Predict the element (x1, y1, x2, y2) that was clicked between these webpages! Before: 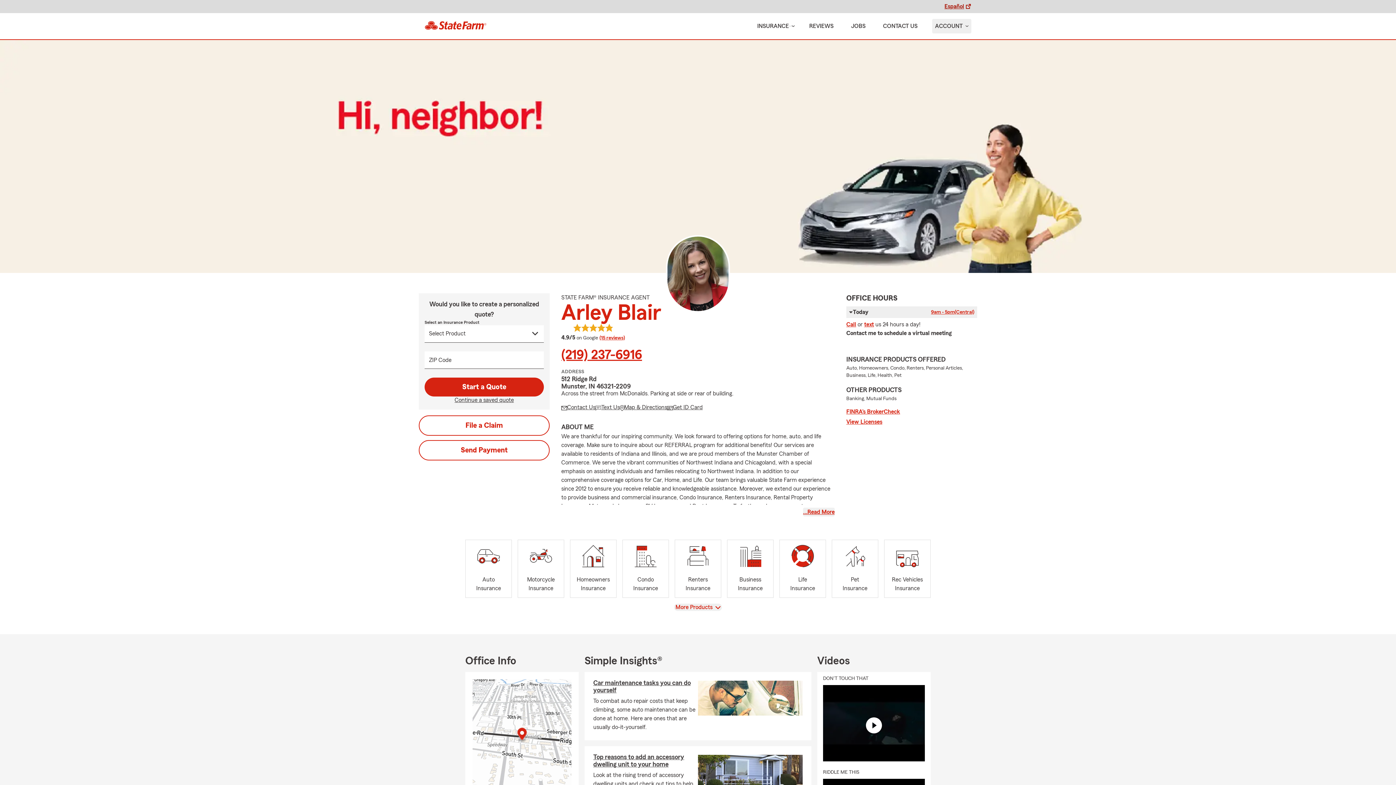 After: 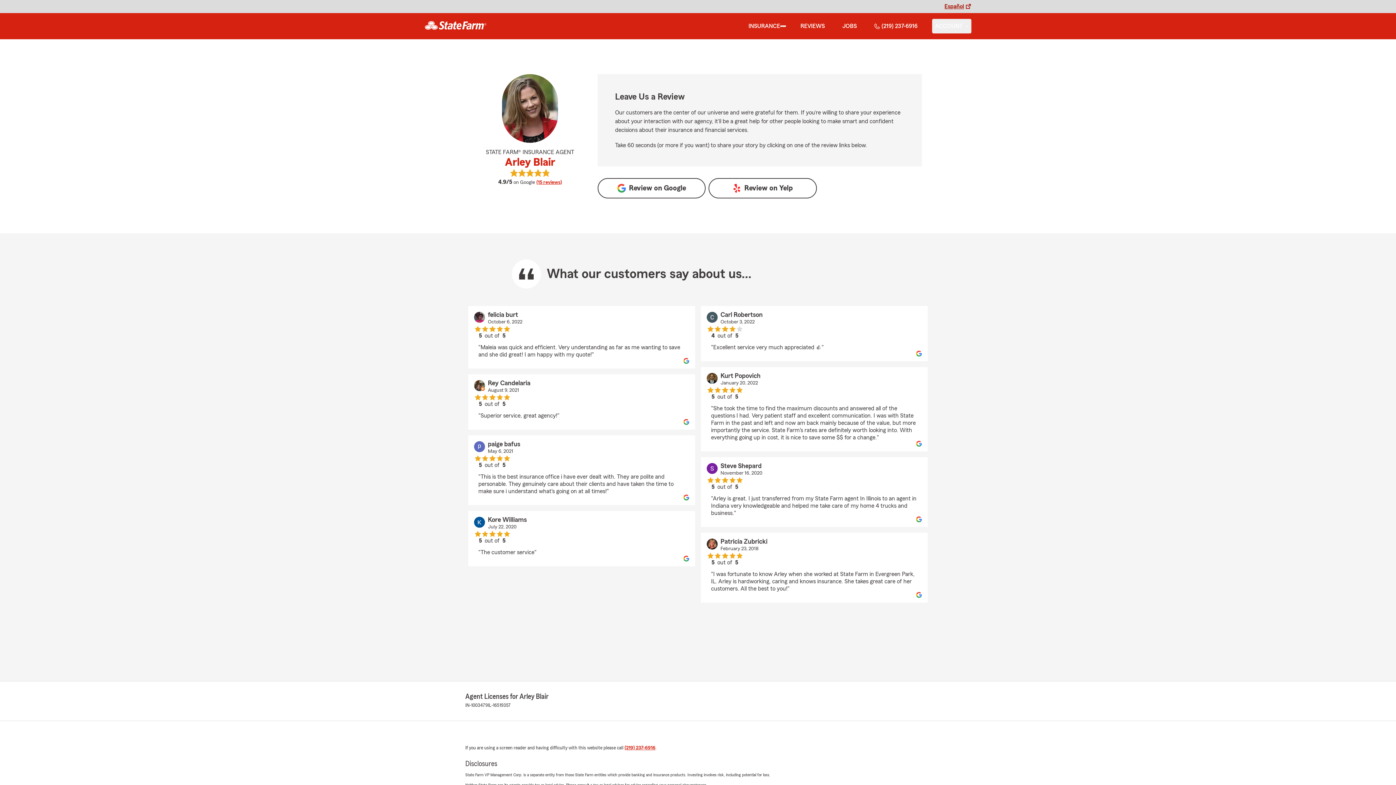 Action: label: REVIEWS bbox: (806, 18, 836, 33)